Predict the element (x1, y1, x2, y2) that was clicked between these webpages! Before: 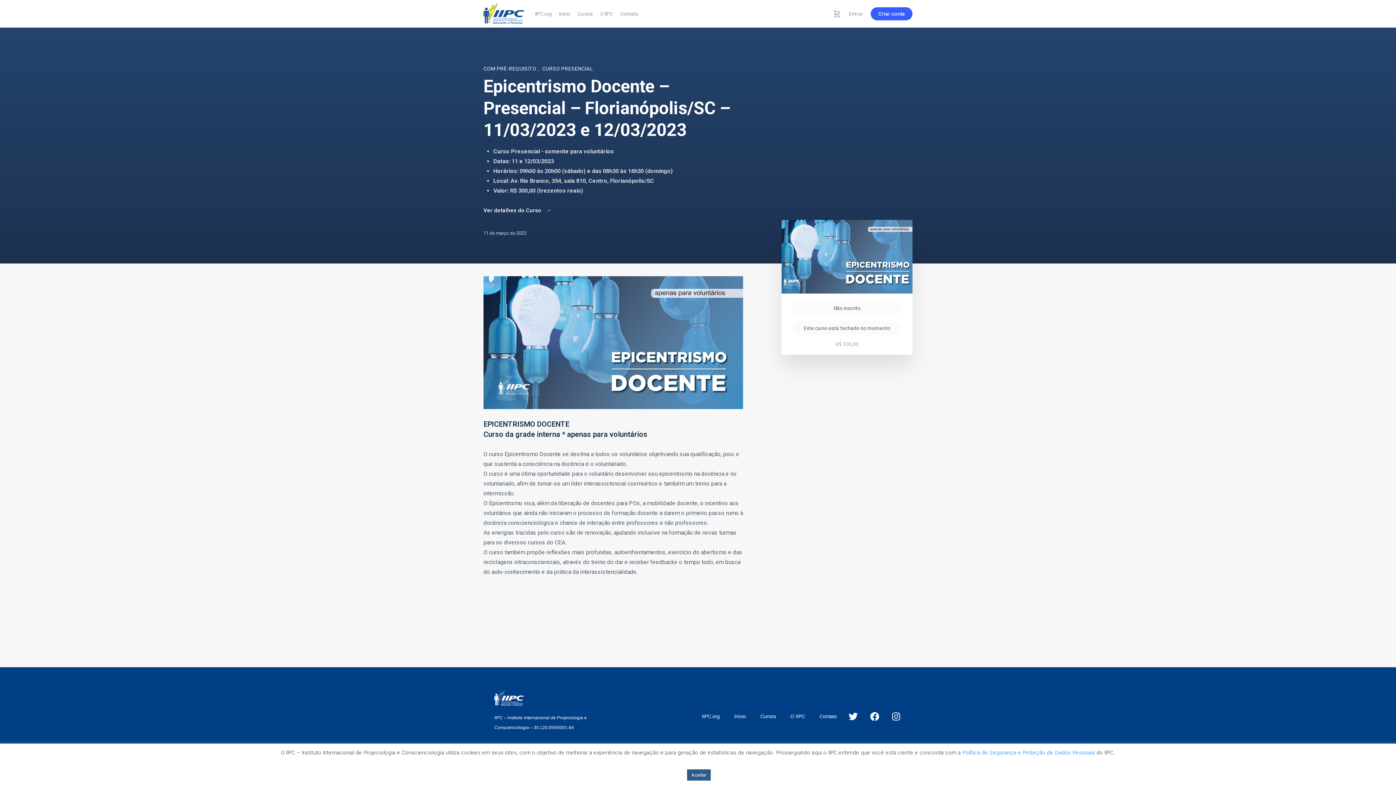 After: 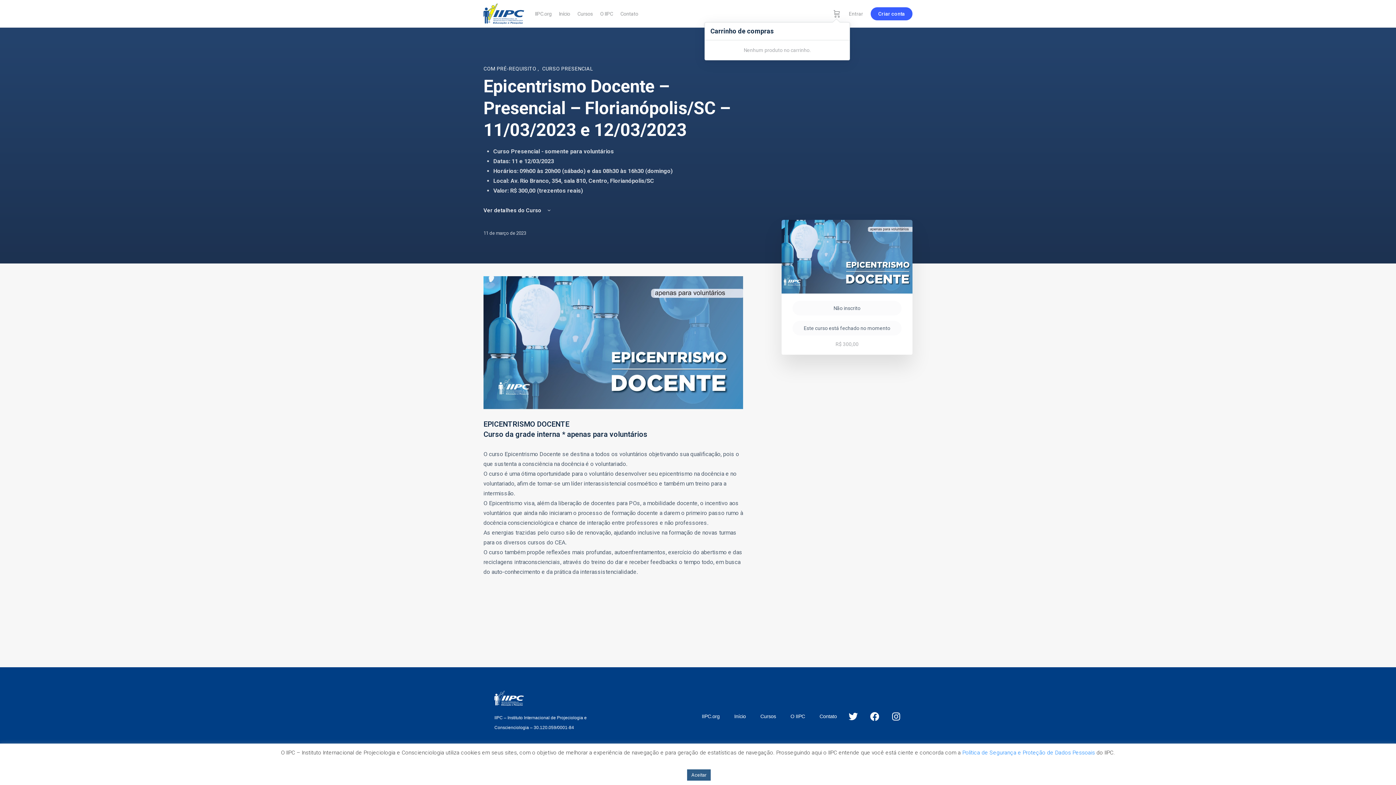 Action: label: Carrinho bbox: (832, 0, 841, 27)